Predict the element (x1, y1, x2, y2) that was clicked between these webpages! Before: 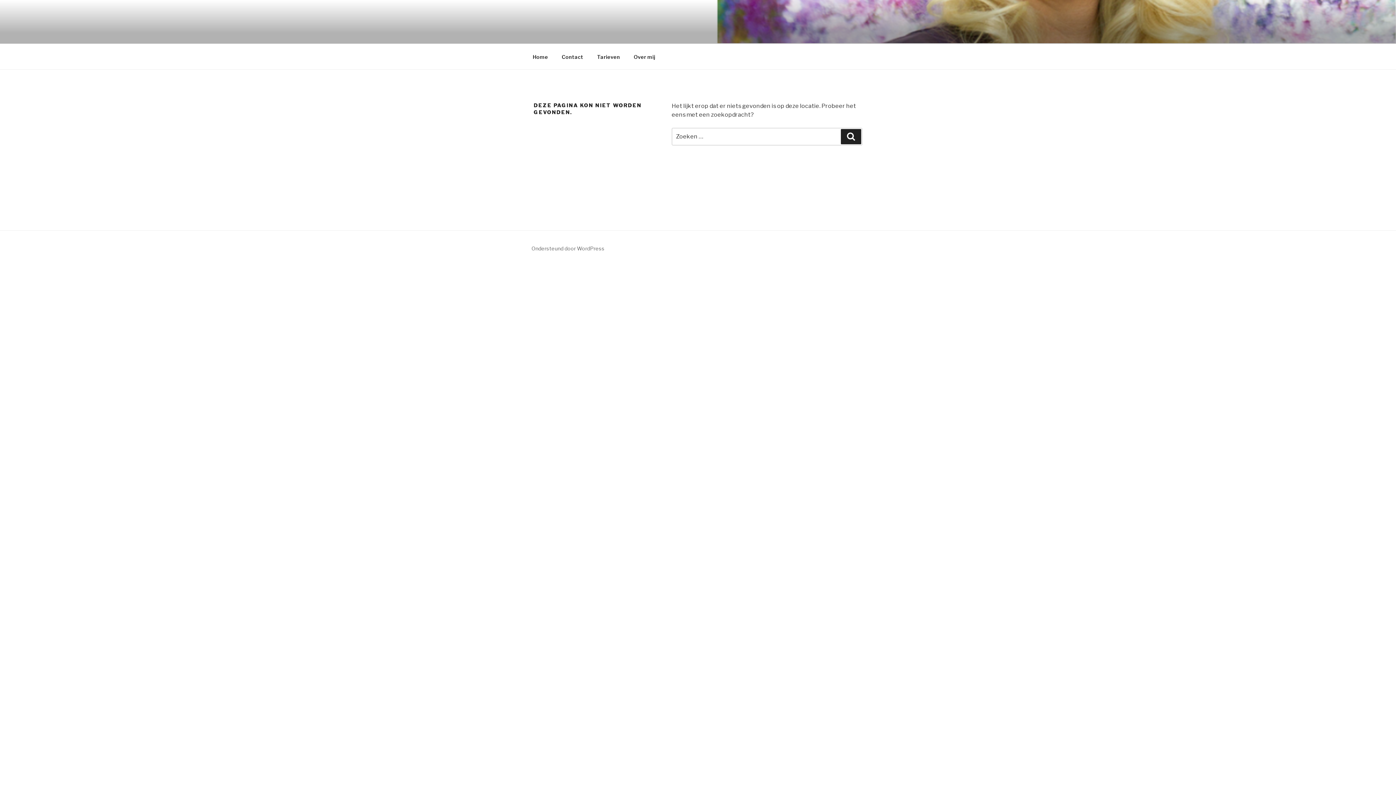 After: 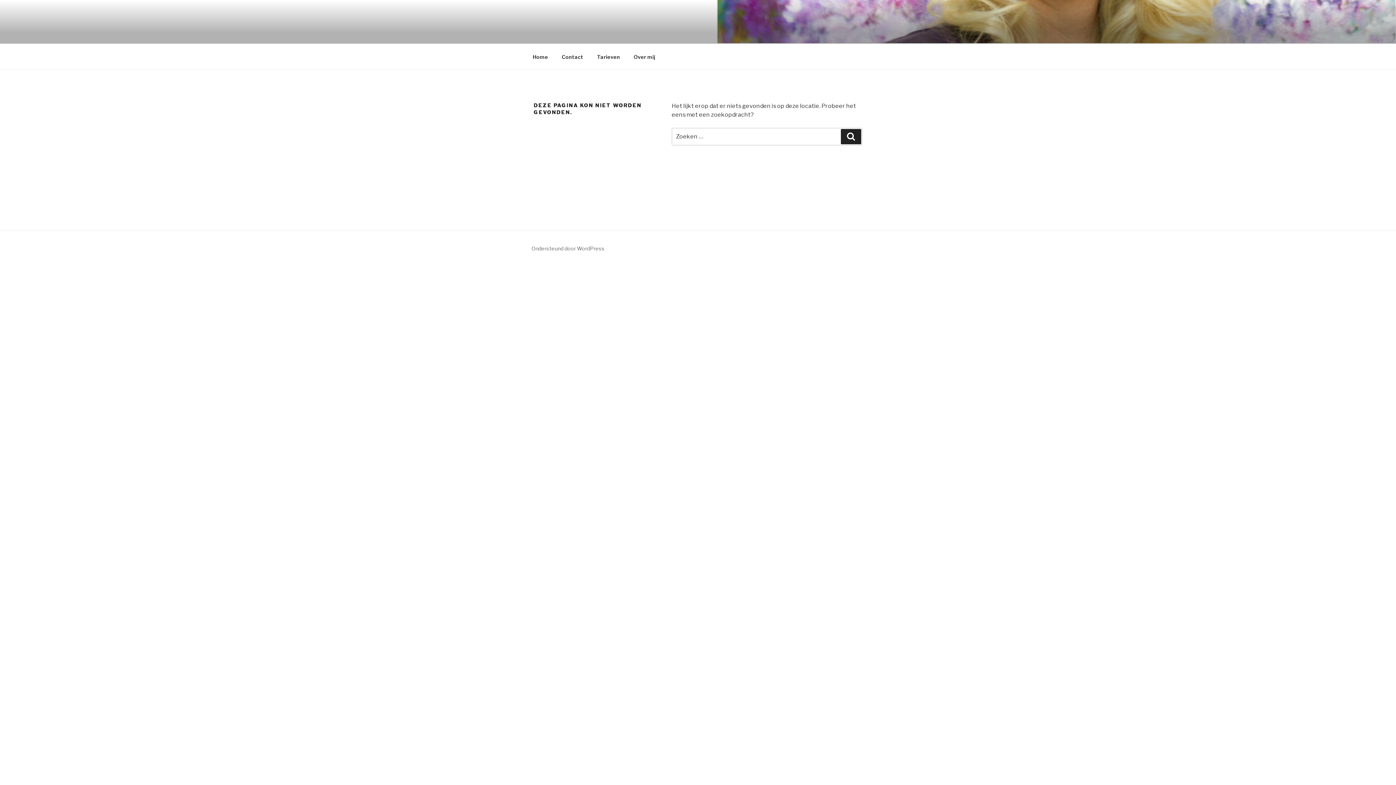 Action: label: Over mij bbox: (627, 47, 661, 65)